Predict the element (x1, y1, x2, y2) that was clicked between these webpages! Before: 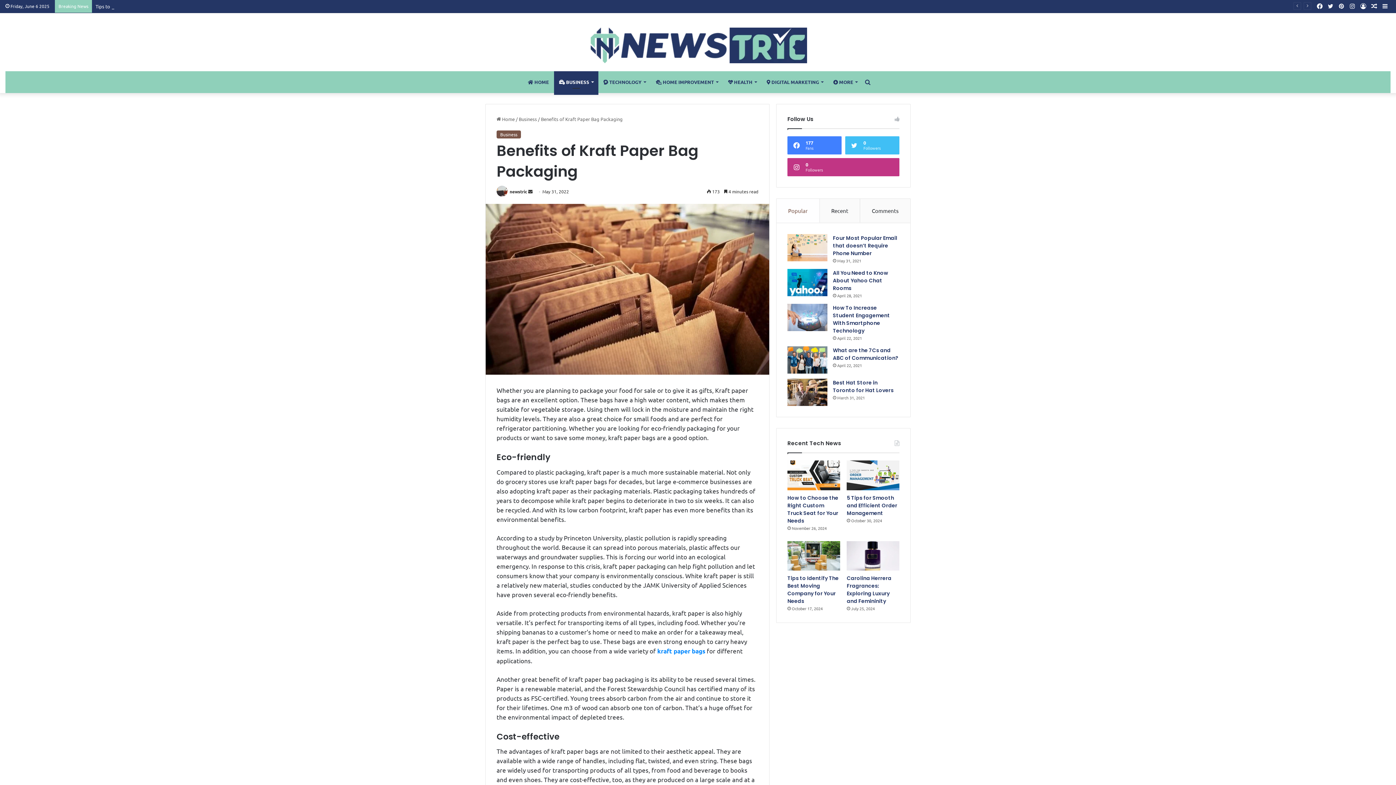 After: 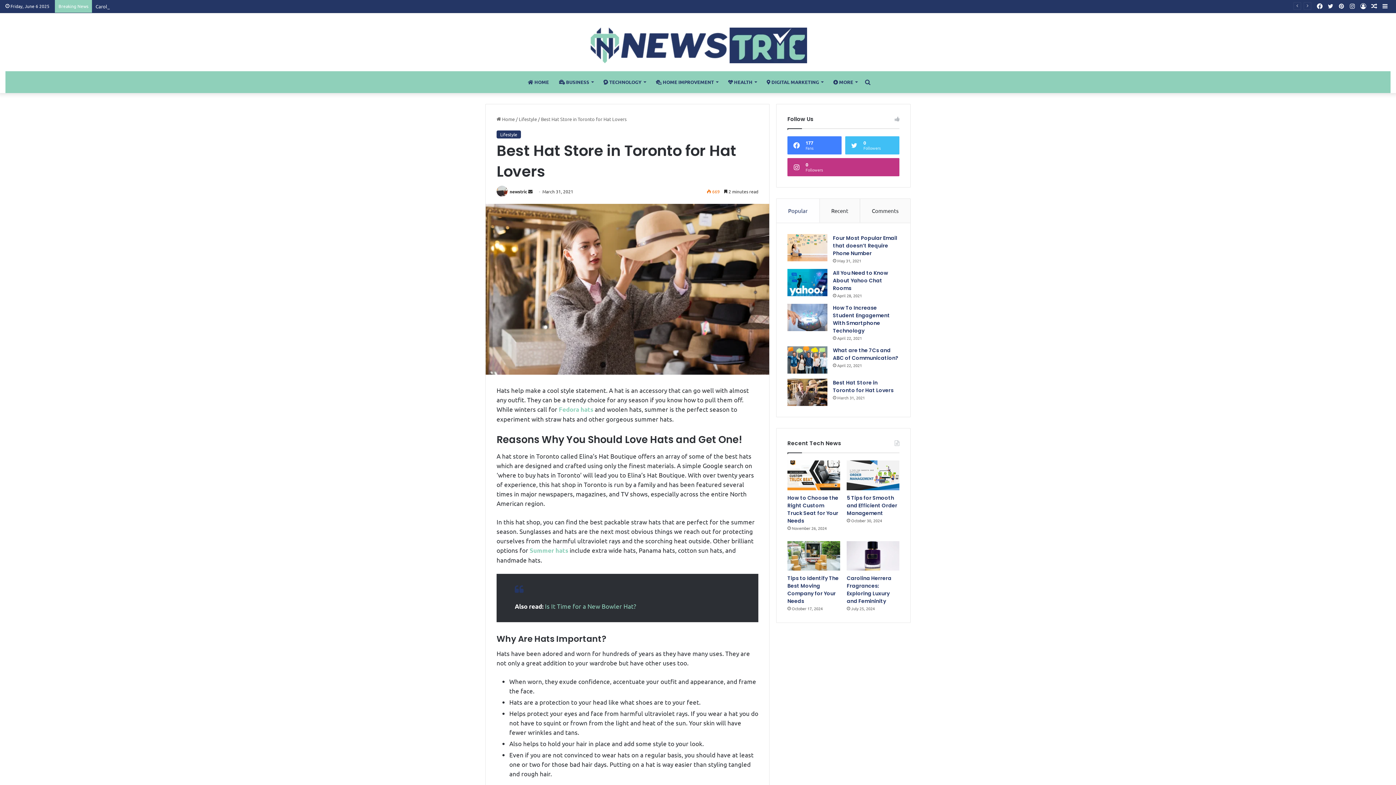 Action: label: Best Hat Store in Toronto for Hat Lovers bbox: (787, 378, 827, 406)